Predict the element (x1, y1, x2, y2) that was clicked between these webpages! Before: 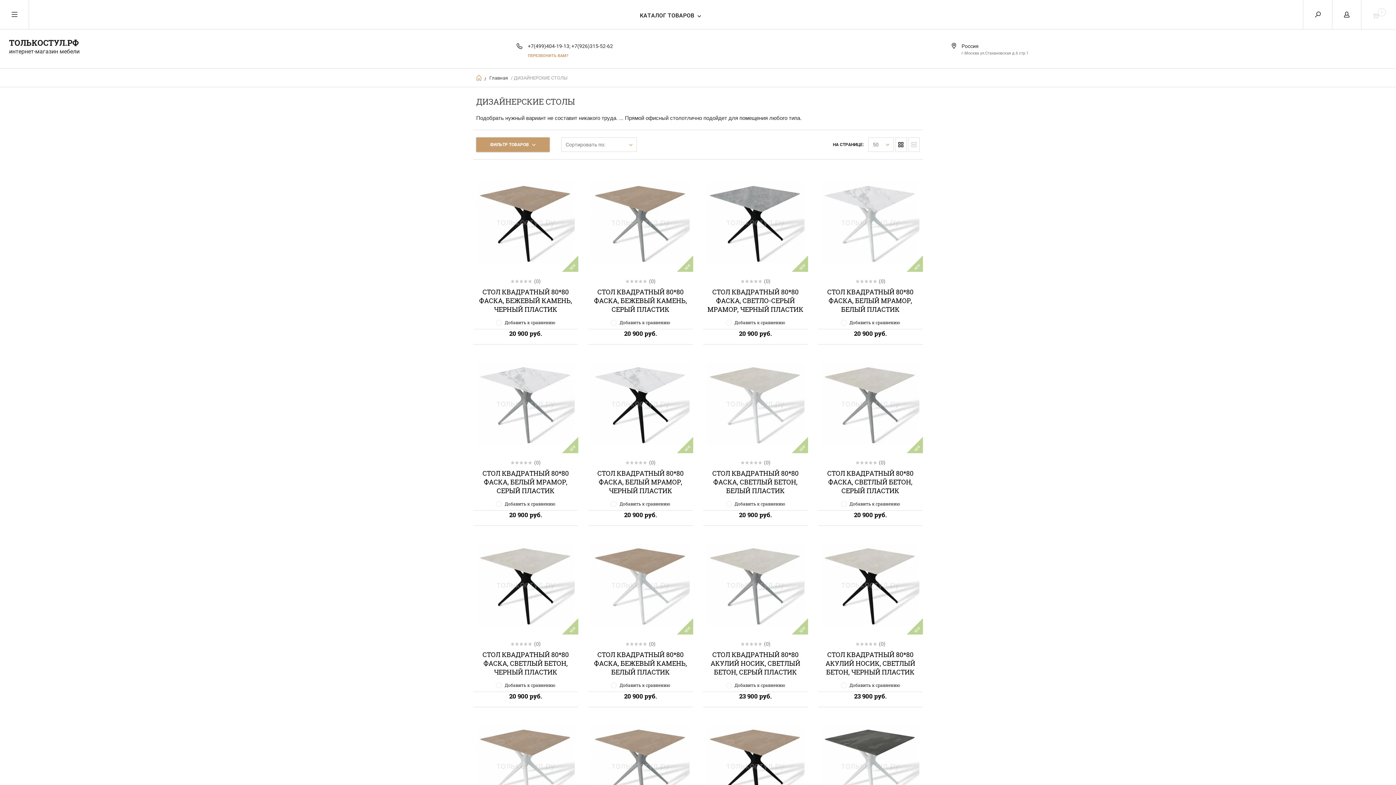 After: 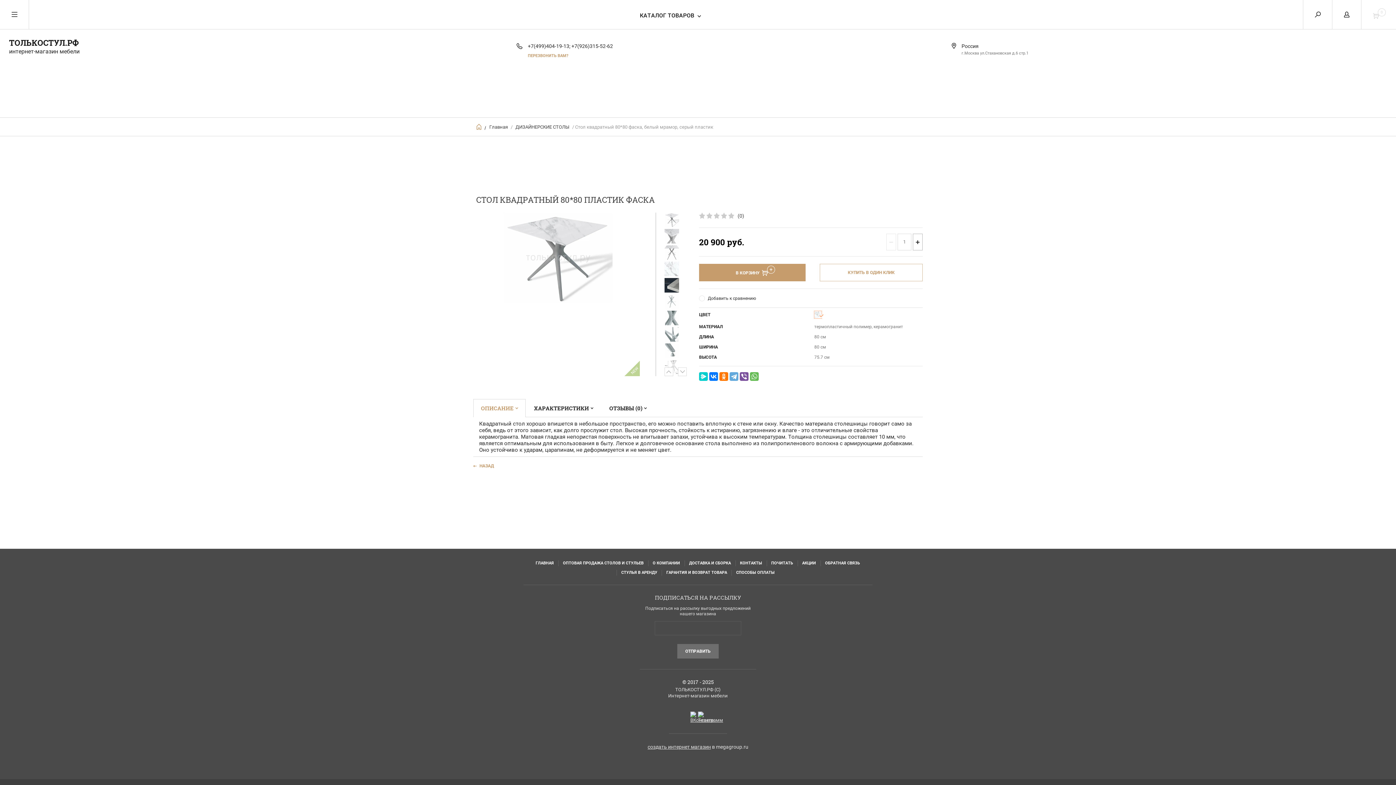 Action: label: СТОЛ КВАДРАТНЫЙ 80*80 ФАСКА, БЕЛЫЙ МРАМОР, СЕРЫЙ ПЛАСТИК bbox: (482, 469, 568, 495)